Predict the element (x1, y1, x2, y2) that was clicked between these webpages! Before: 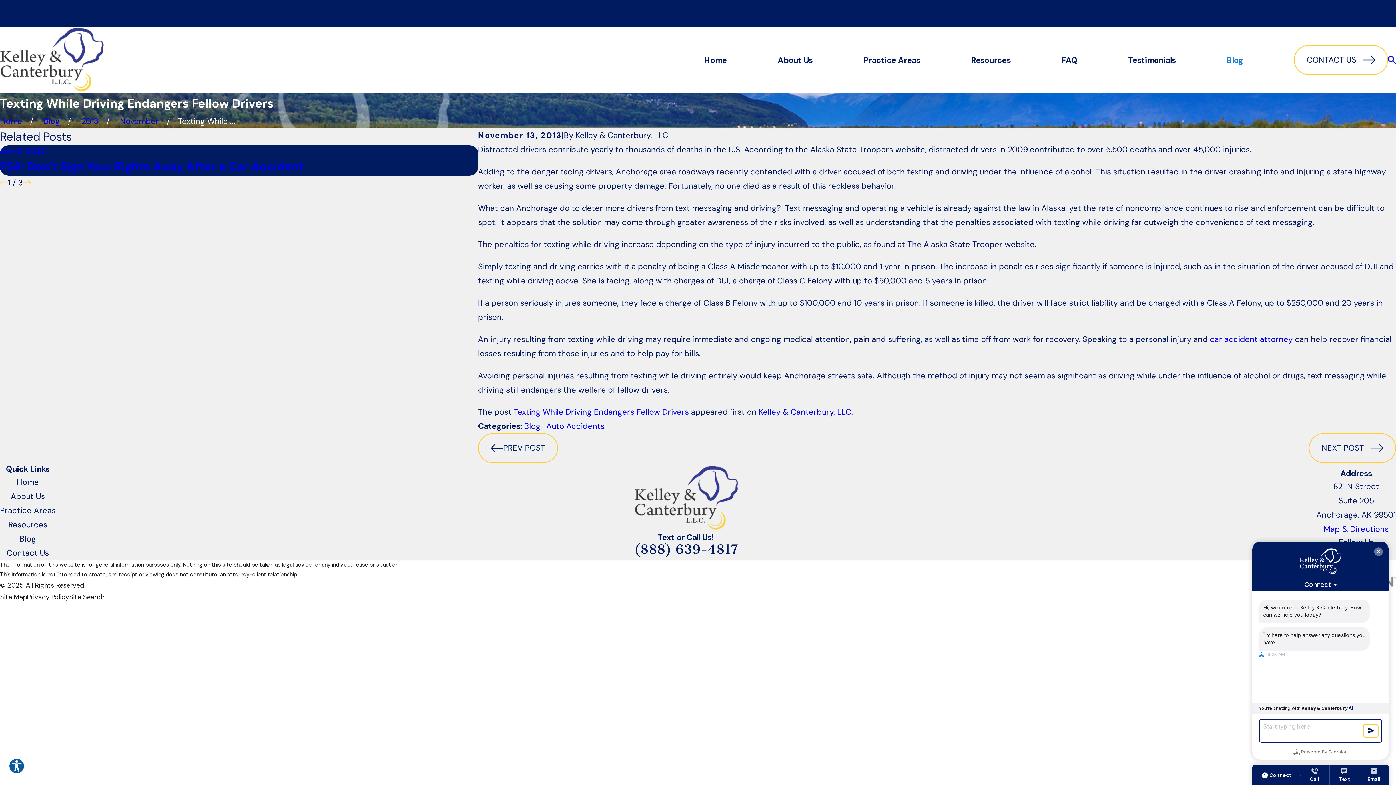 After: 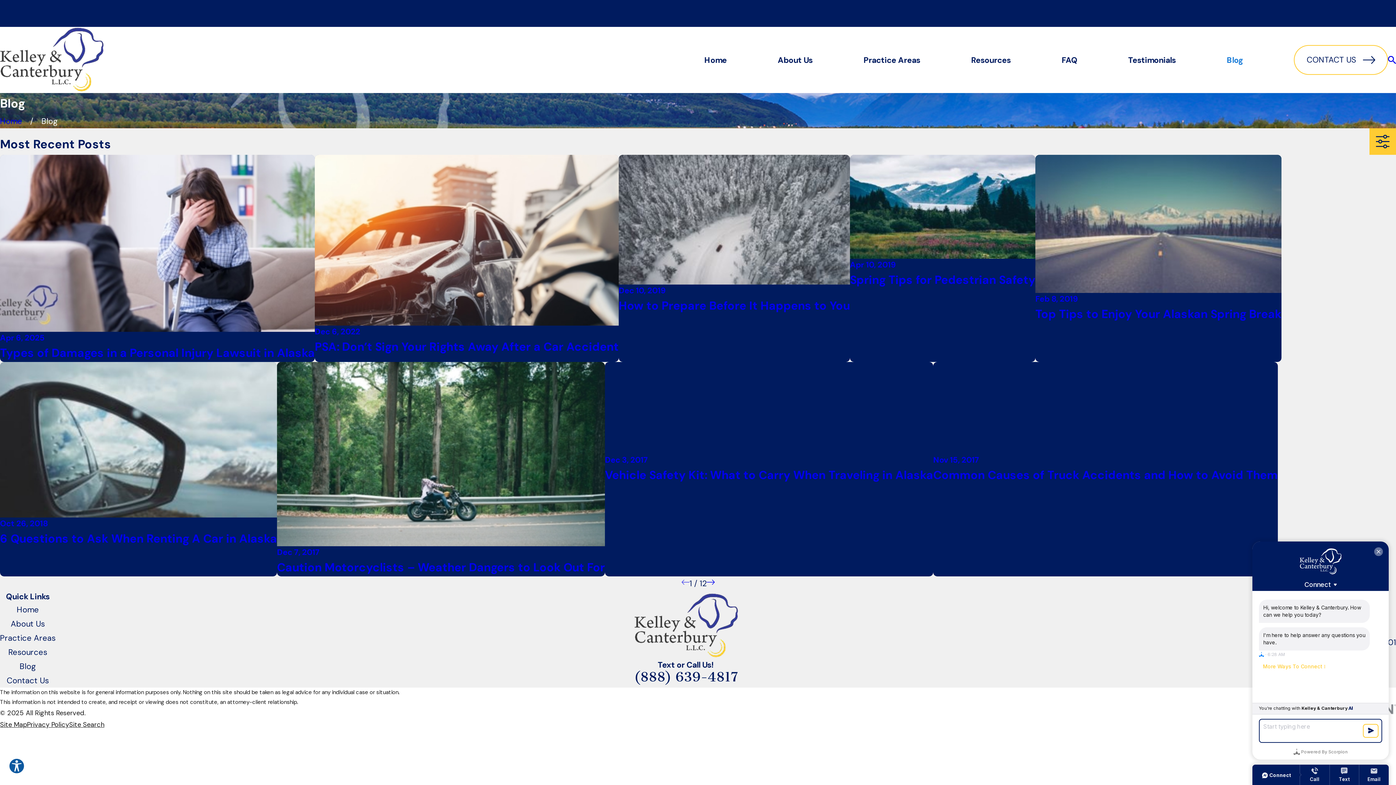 Action: label: Blog bbox: (1227, 52, 1243, 67)